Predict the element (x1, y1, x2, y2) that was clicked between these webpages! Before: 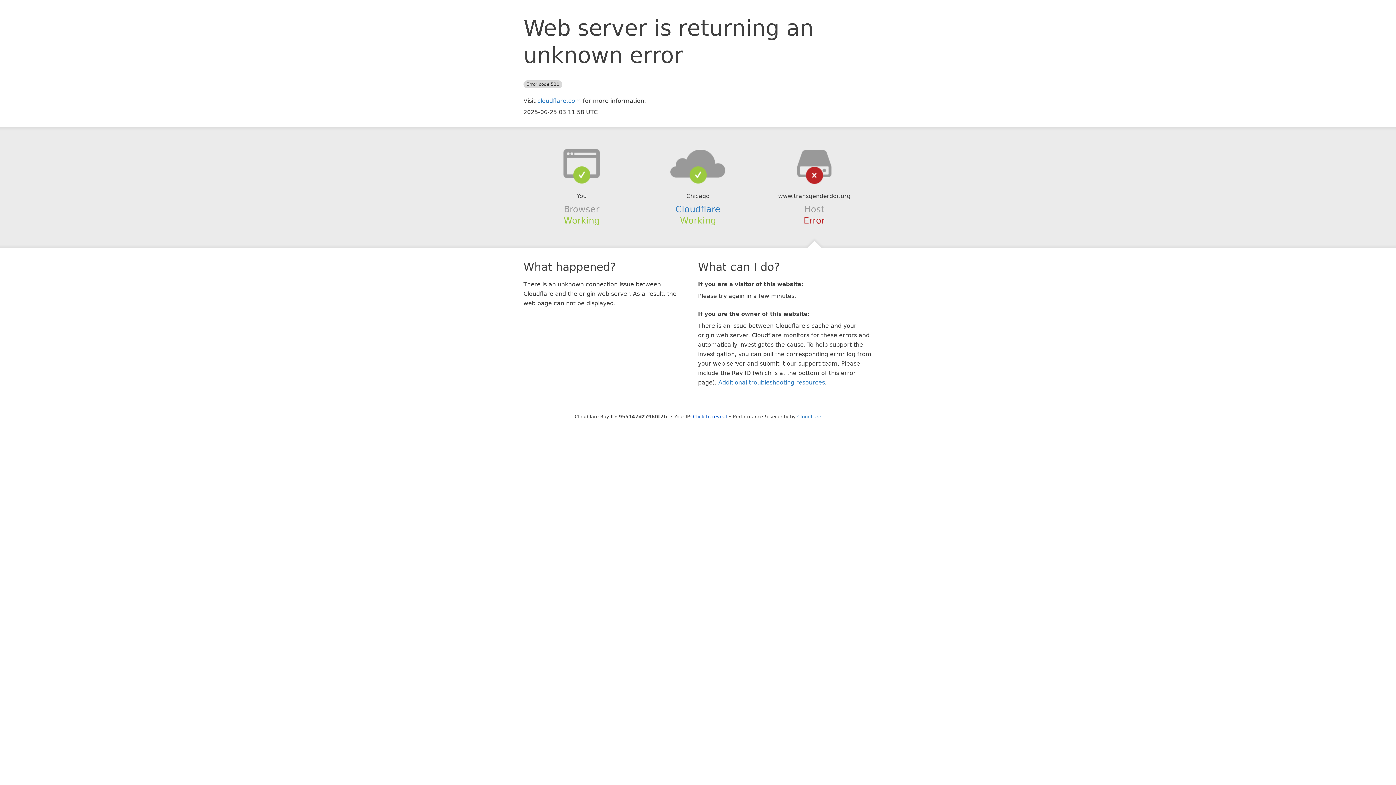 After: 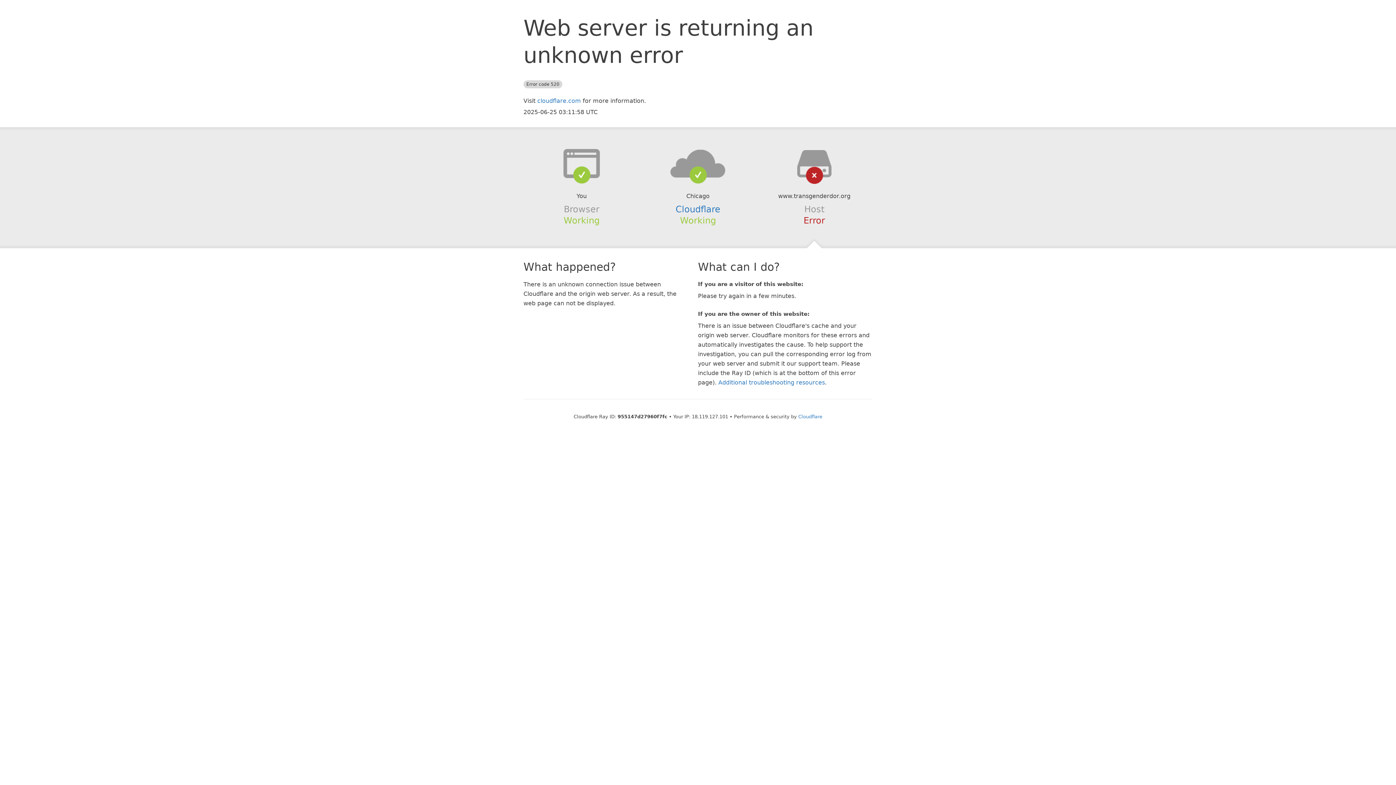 Action: label: Click to reveal bbox: (693, 414, 727, 419)